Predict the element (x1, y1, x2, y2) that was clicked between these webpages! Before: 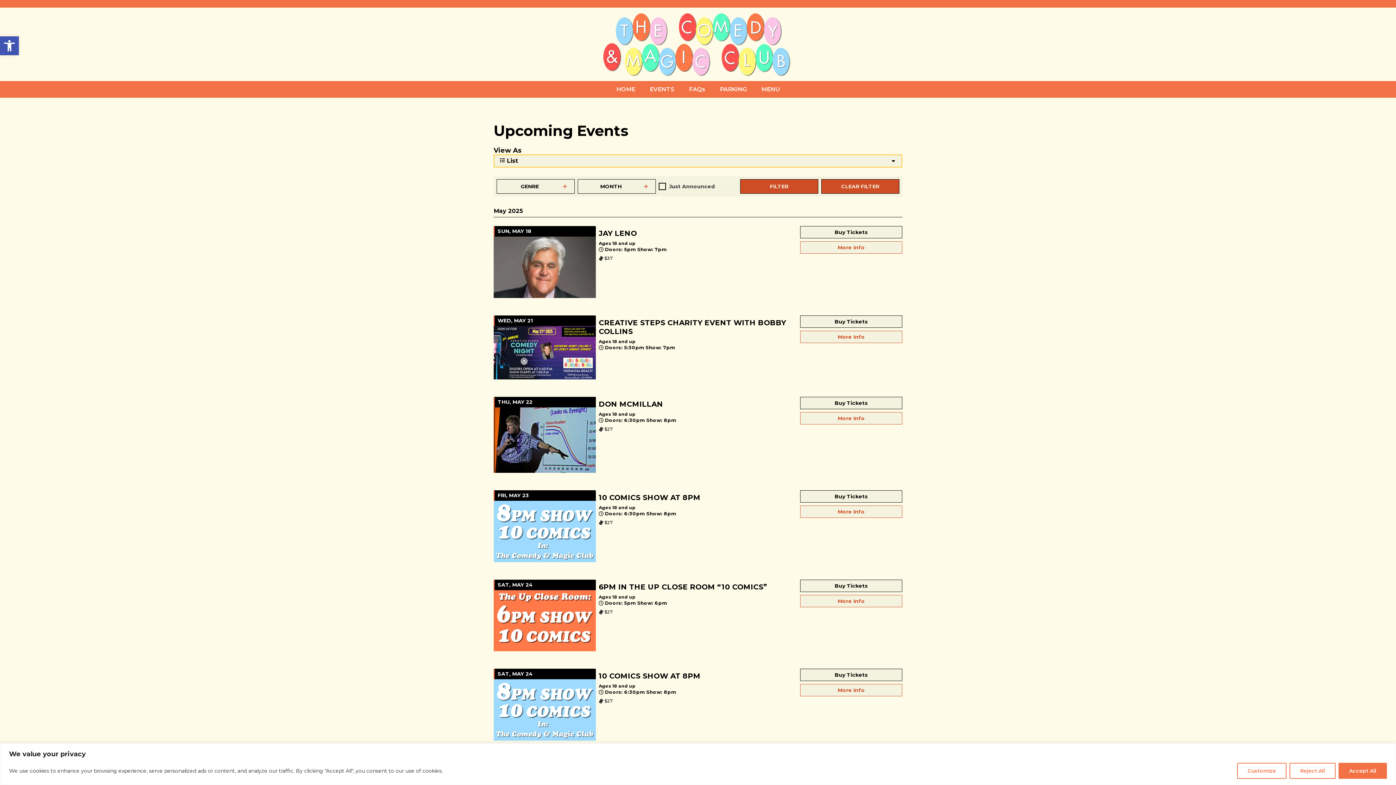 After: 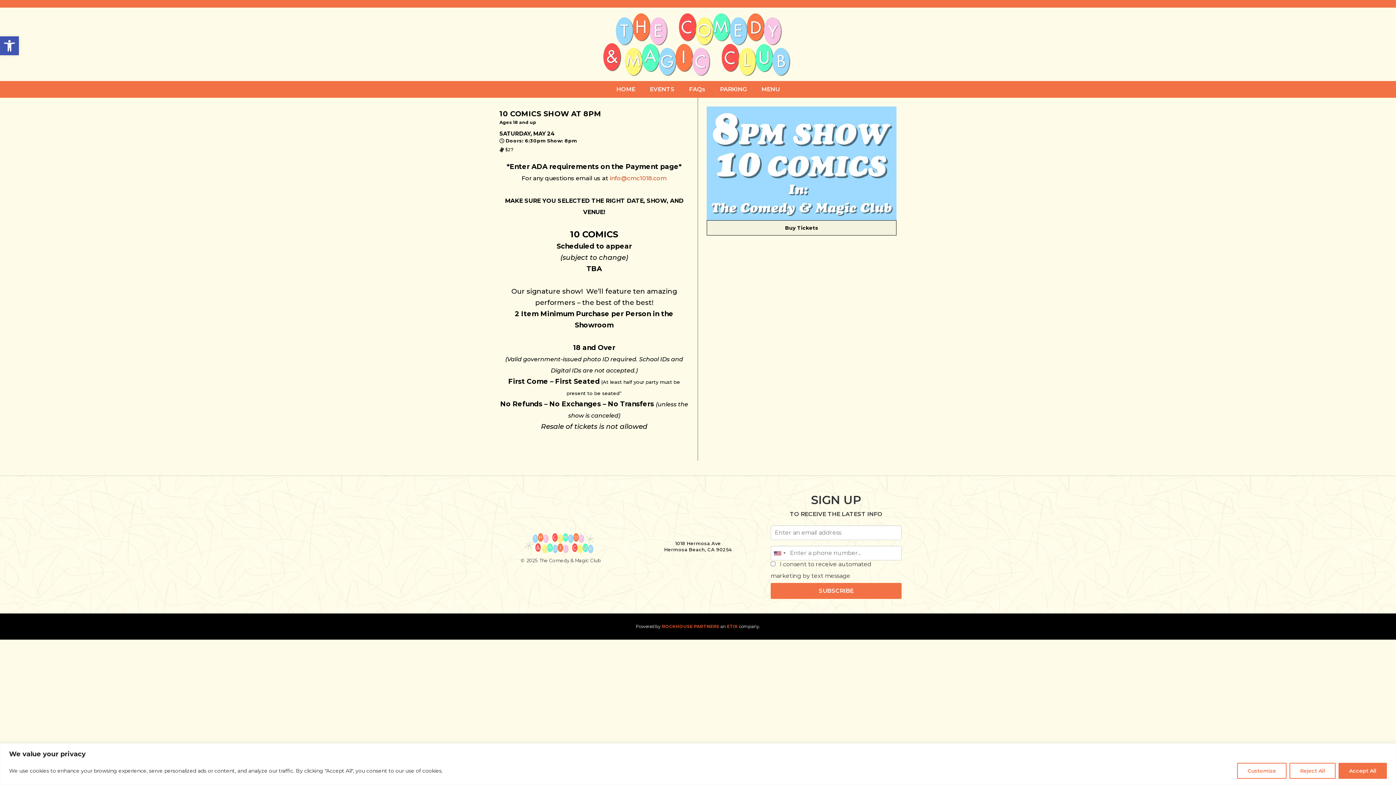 Action: label: More Info bbox: (800, 684, 902, 696)